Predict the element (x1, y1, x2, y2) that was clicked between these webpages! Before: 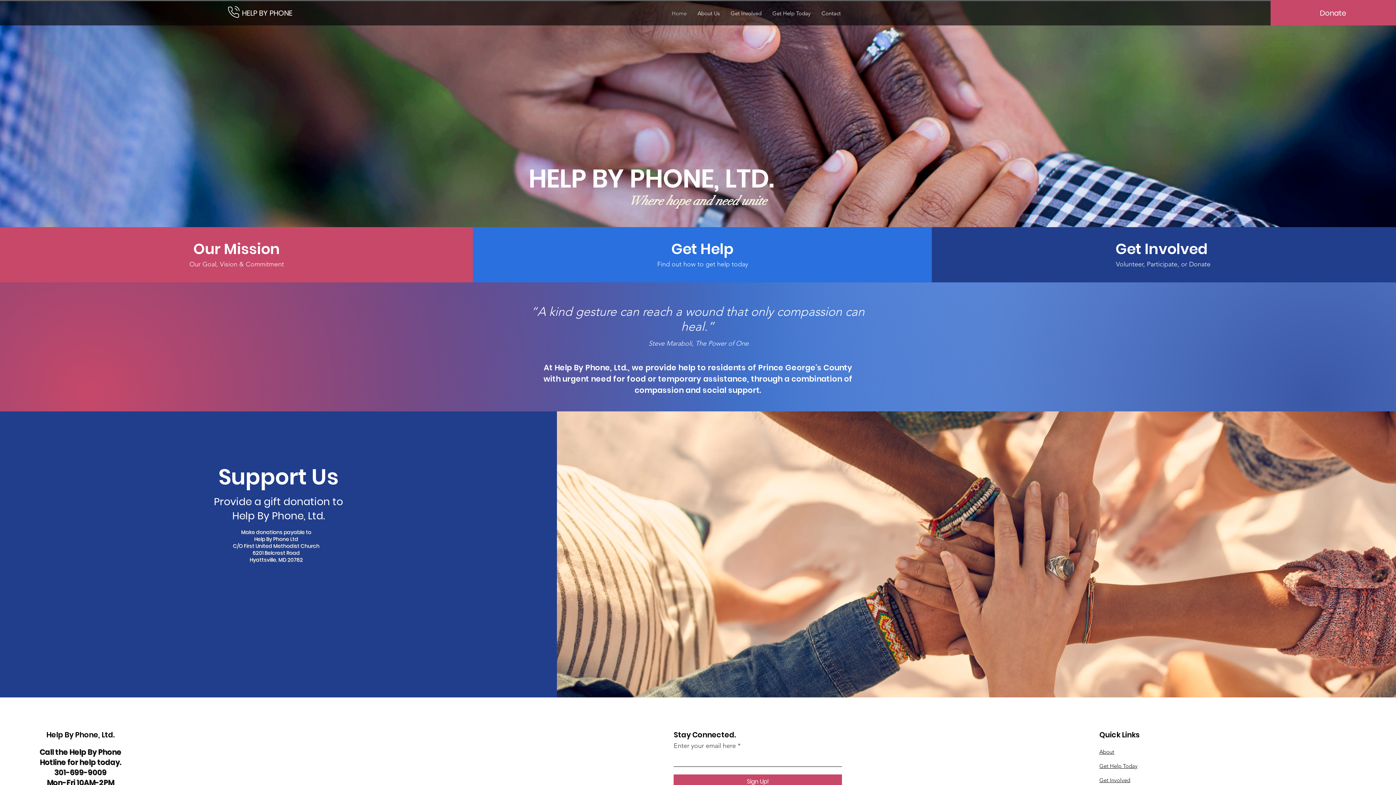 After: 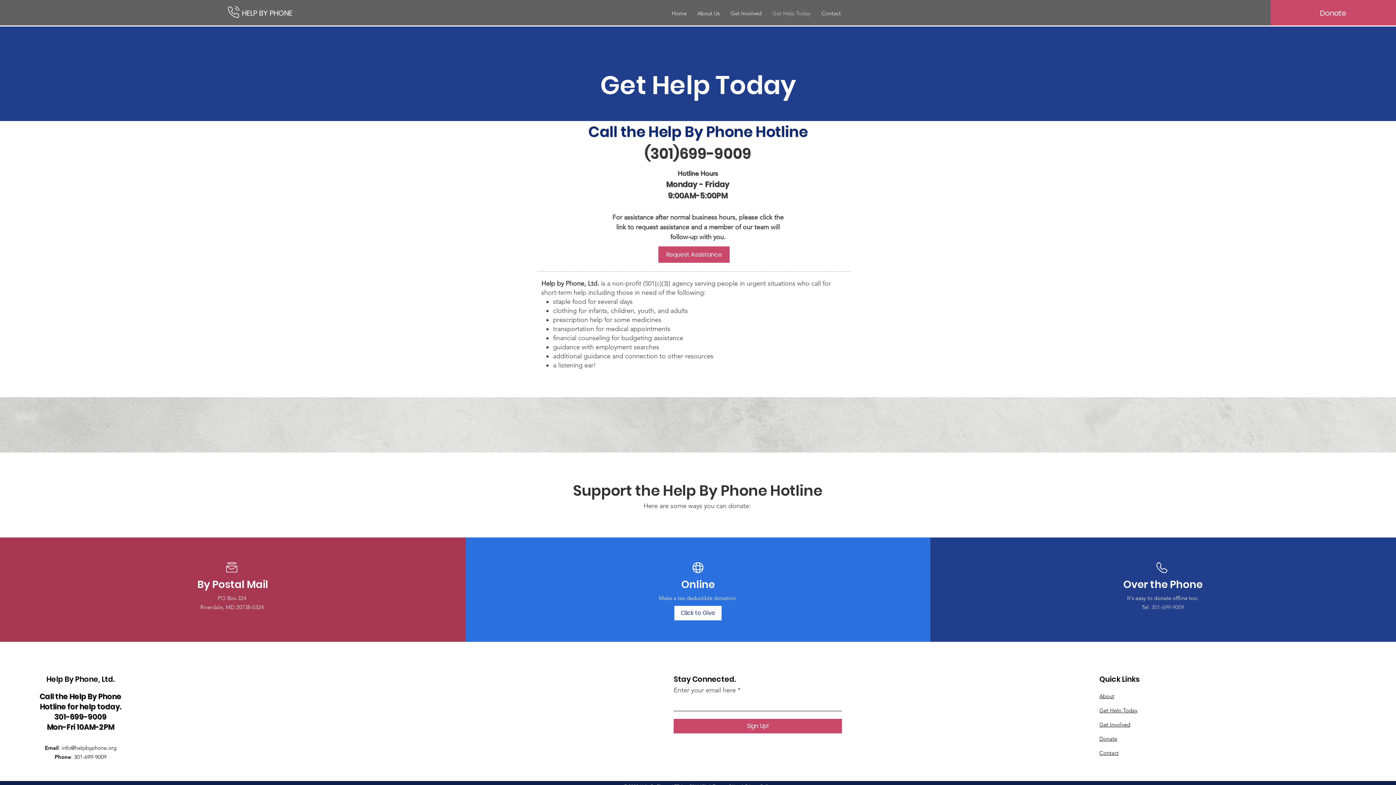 Action: bbox: (1099, 762, 1137, 769) label: Get Help Today